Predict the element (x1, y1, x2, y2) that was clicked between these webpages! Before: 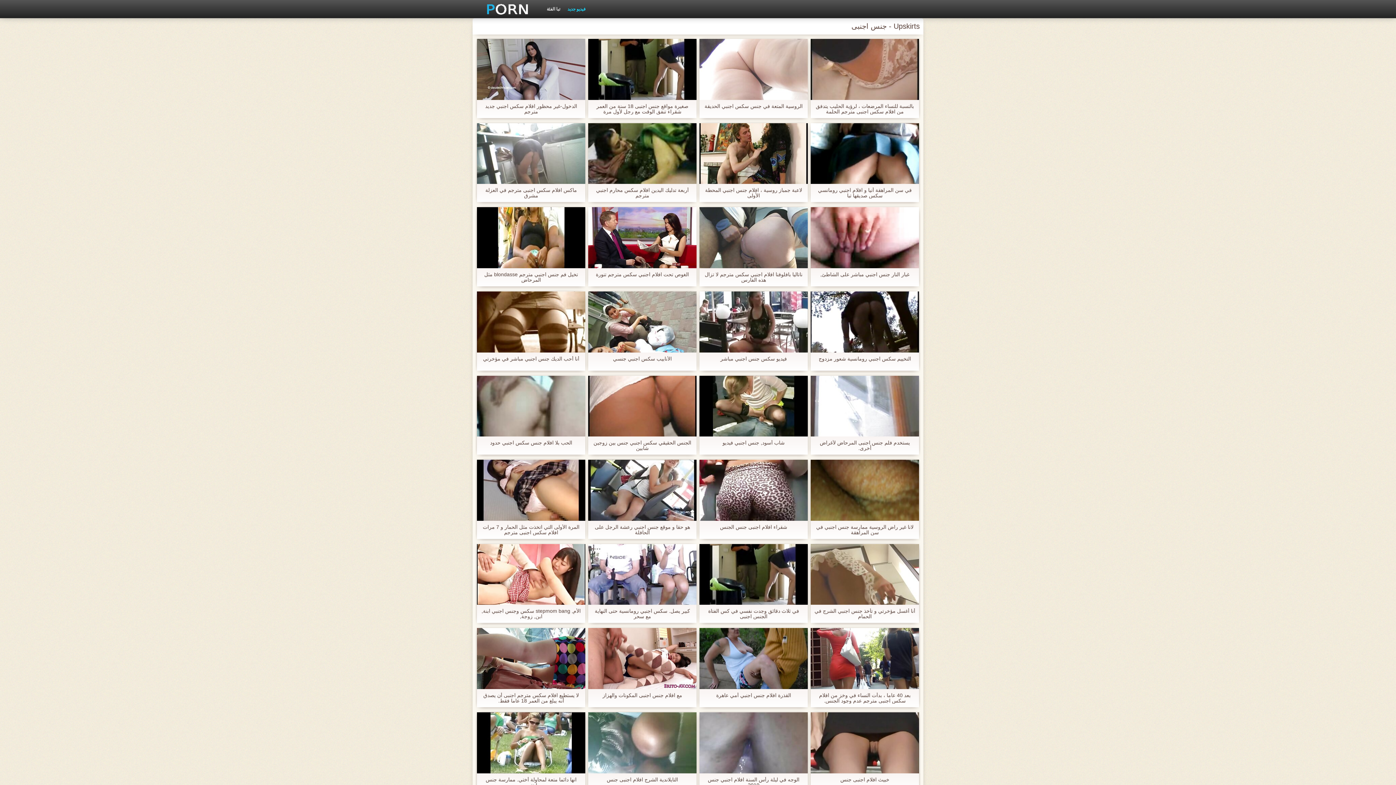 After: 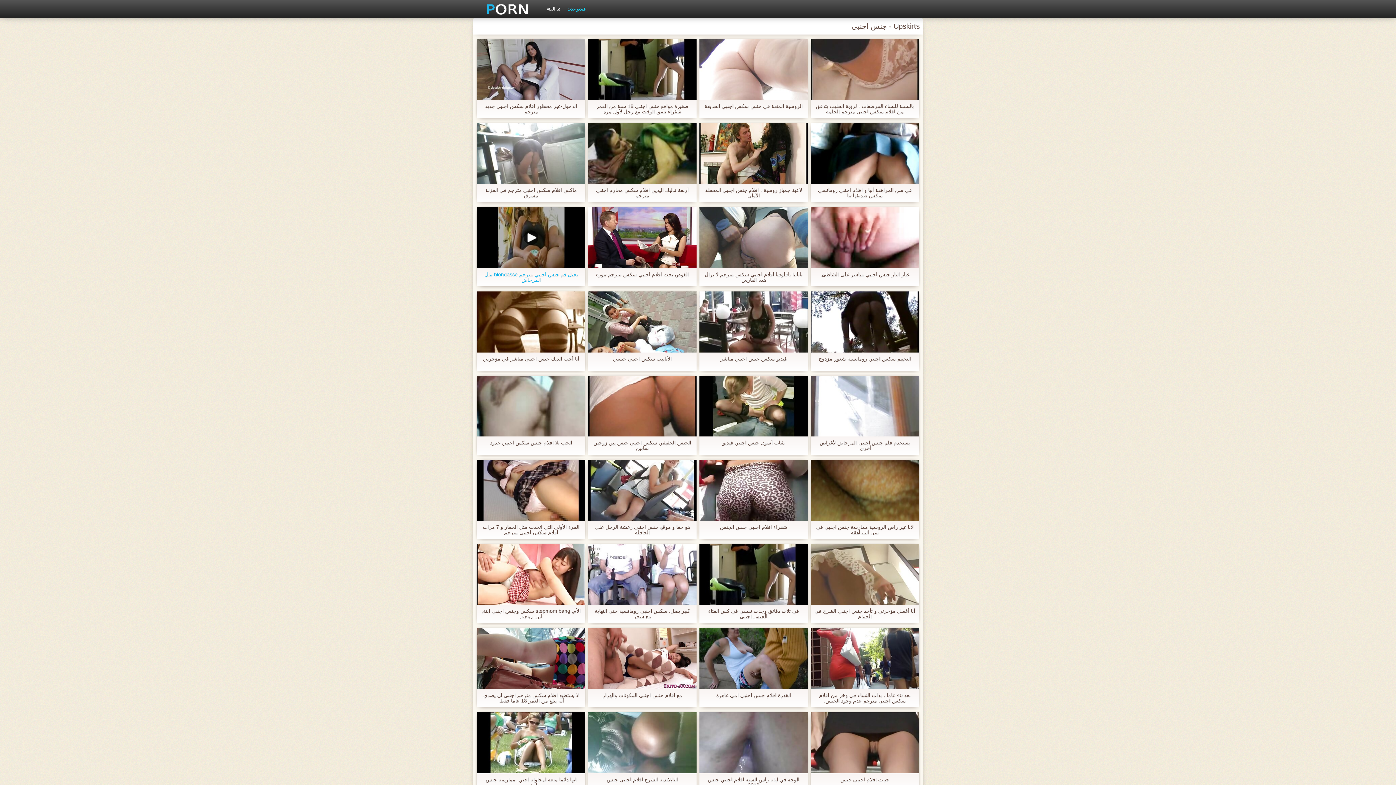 Action: label: تخيل فم جنس اجنبي مترجم blondasse مثل المرحاض bbox: (480, 271, 581, 282)